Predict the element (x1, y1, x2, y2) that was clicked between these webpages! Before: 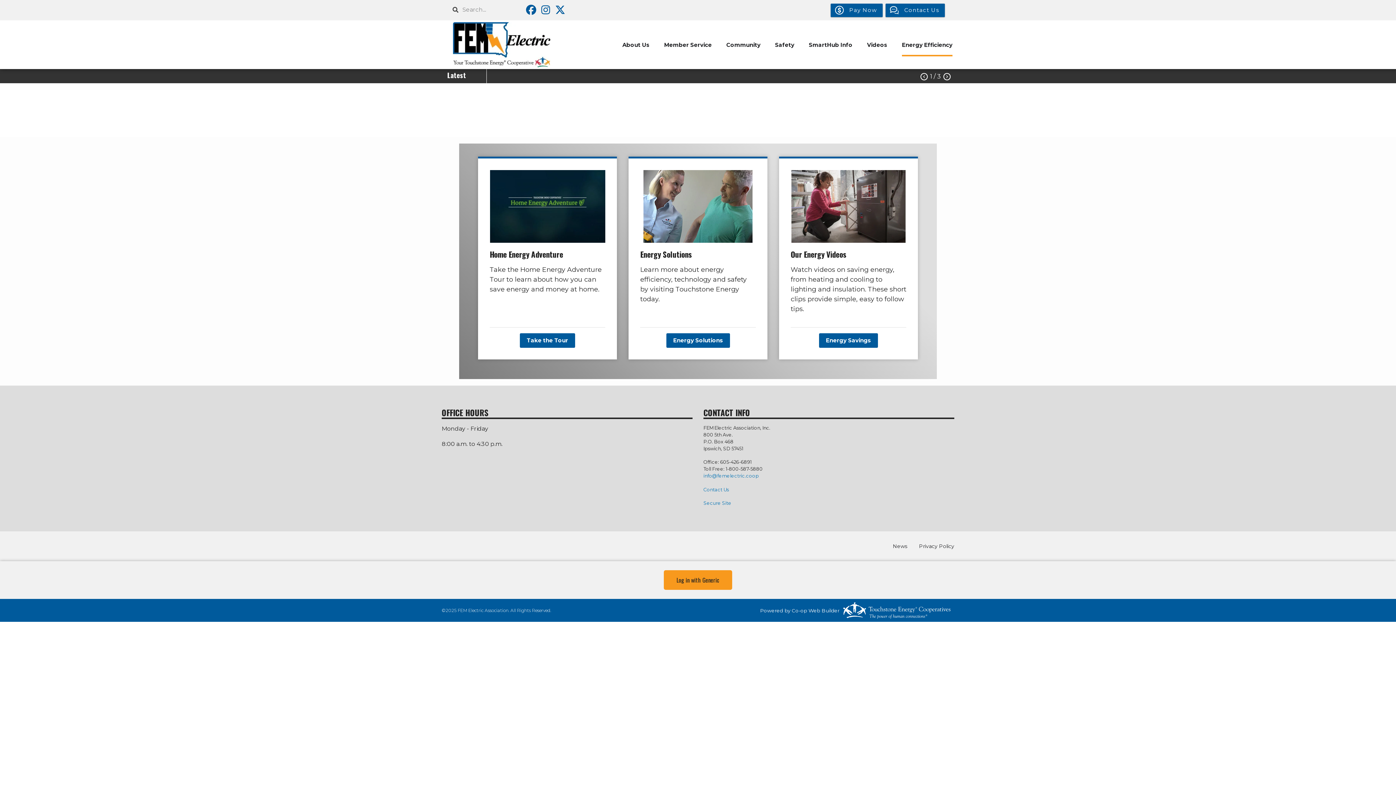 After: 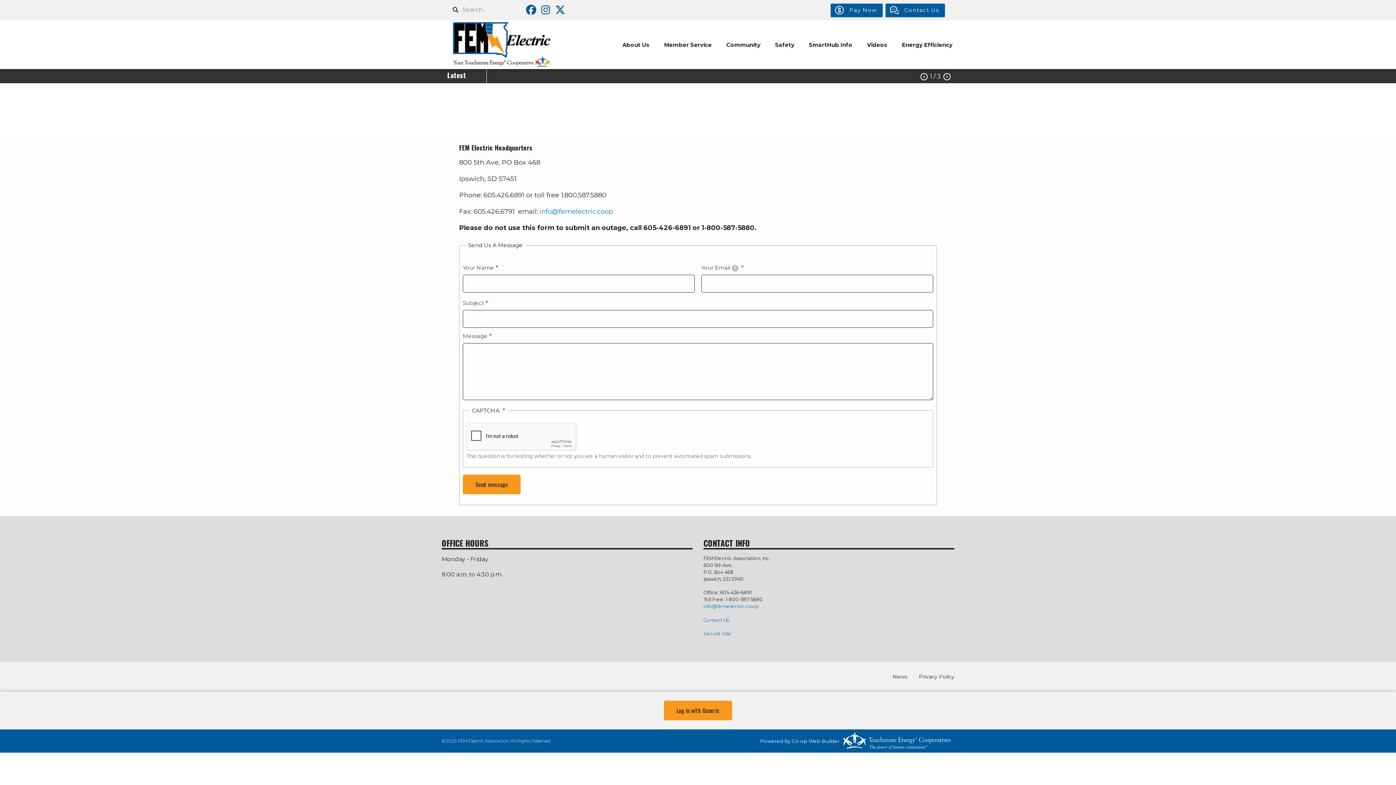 Action: label:  Contact Us bbox: (885, 3, 945, 16)